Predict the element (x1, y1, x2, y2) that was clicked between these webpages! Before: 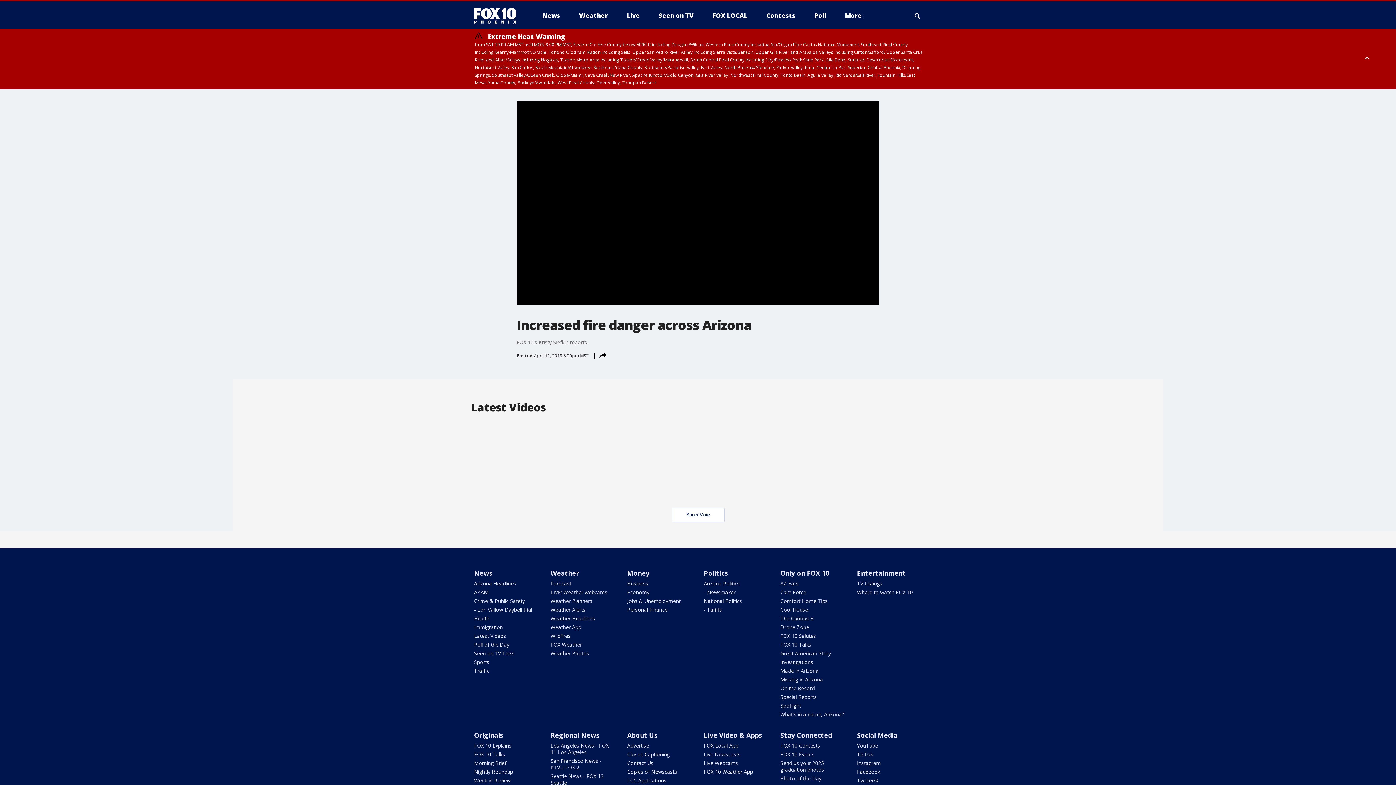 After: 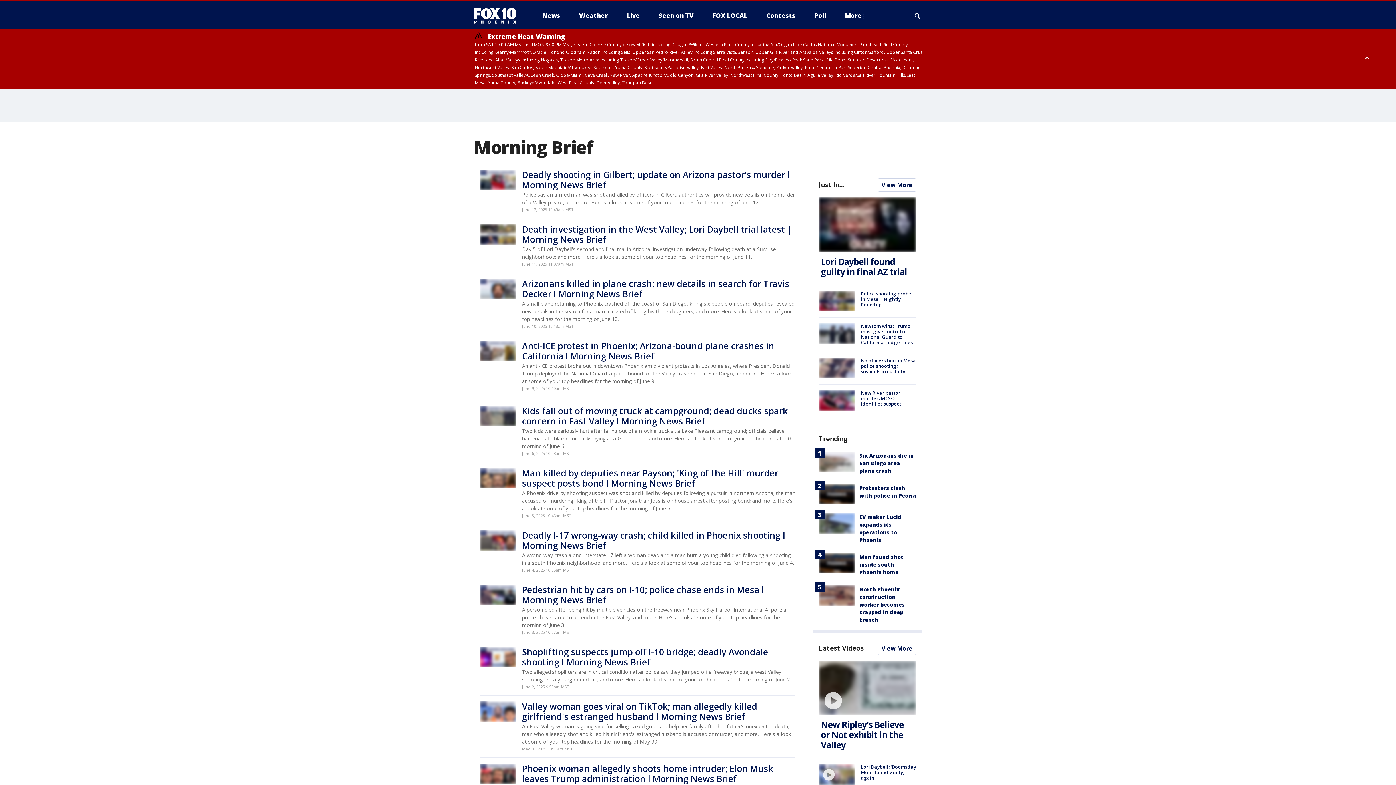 Action: label: Morning Brief bbox: (474, 760, 506, 766)